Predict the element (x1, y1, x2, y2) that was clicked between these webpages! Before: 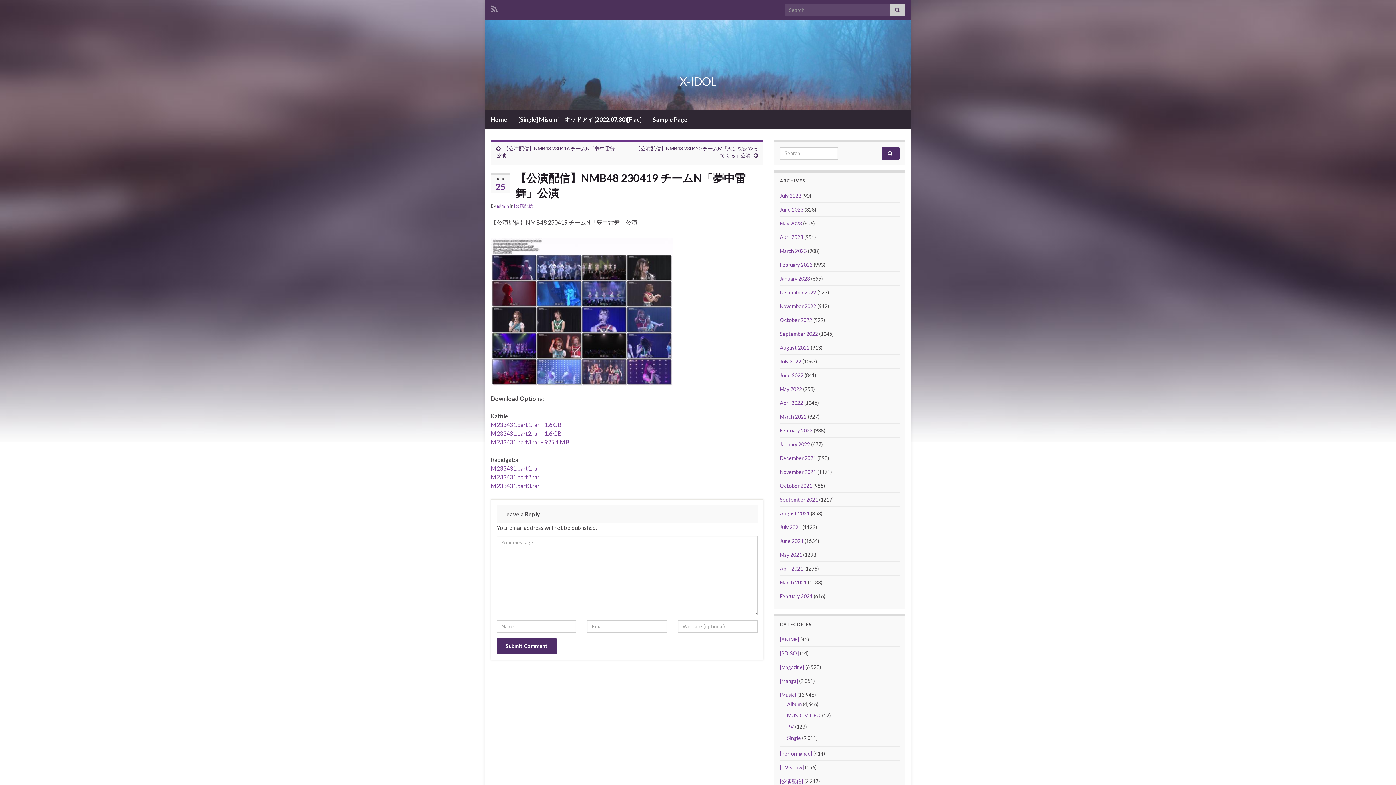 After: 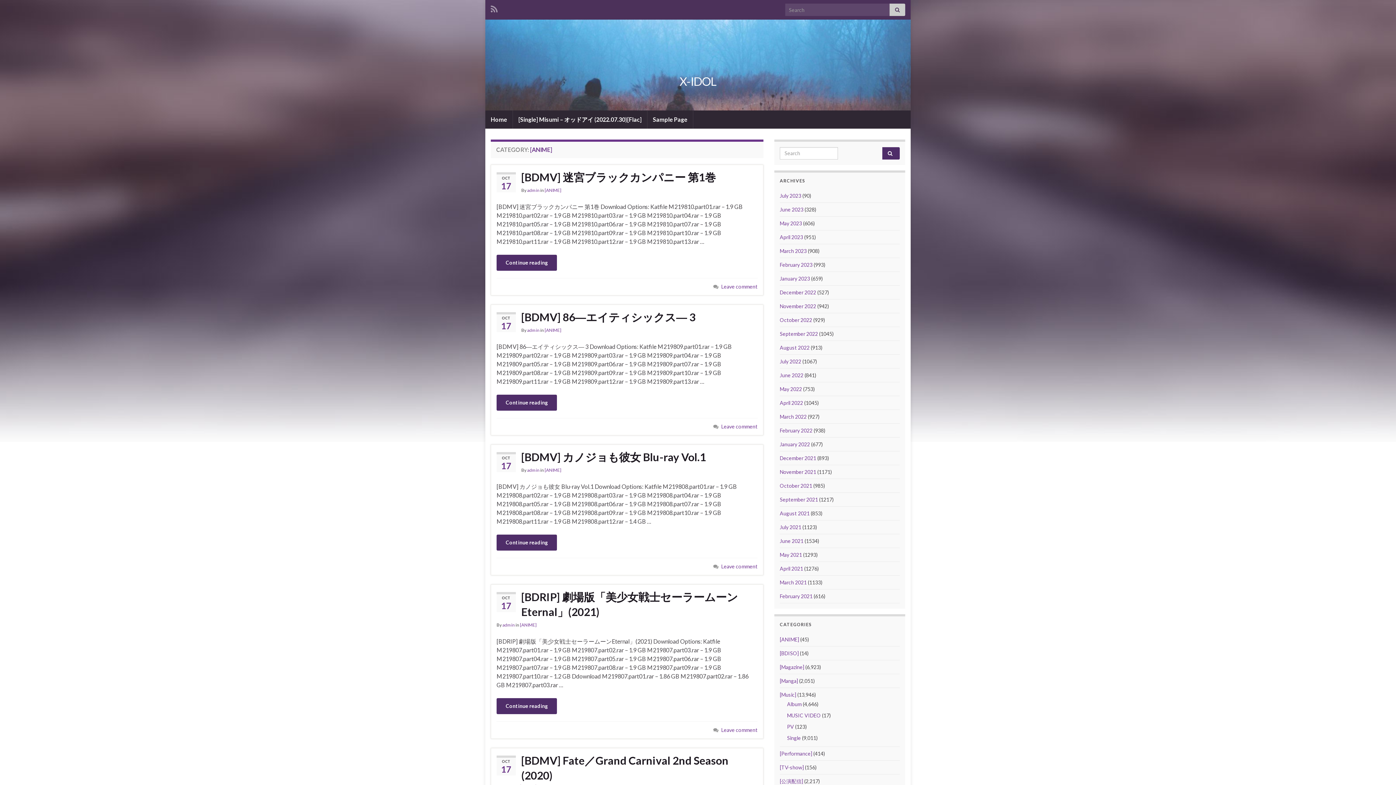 Action: label: [ANIME] bbox: (780, 636, 799, 642)